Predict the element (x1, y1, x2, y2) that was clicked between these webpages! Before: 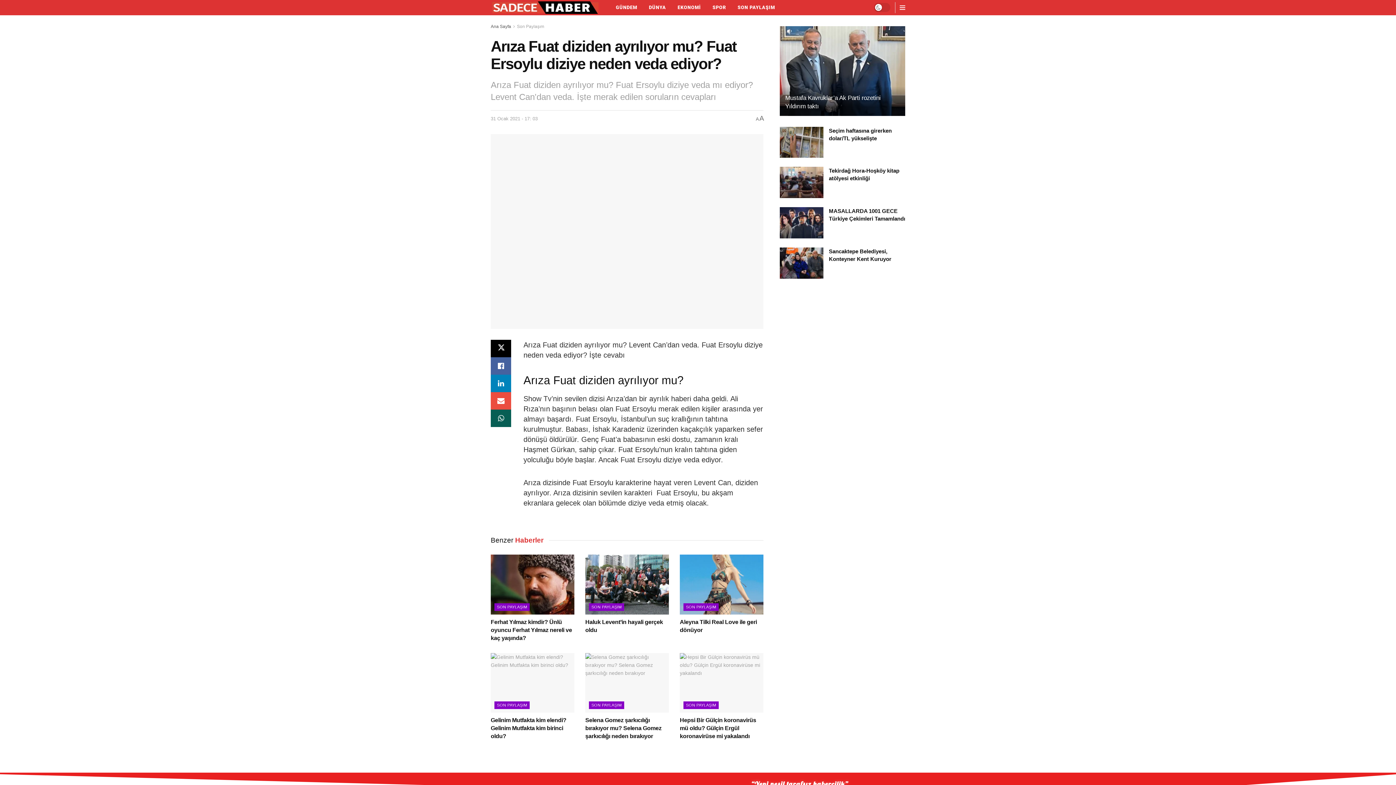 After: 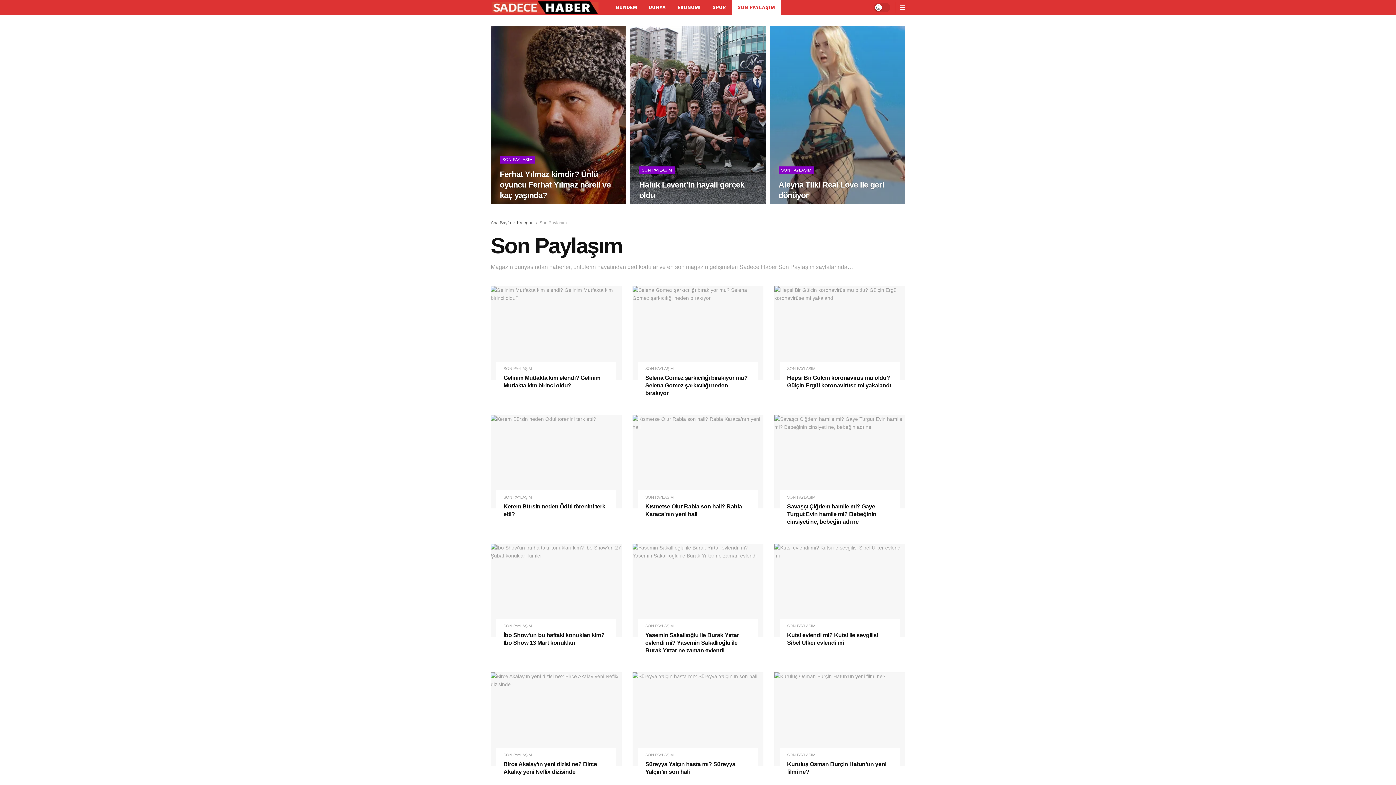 Action: label: SON PAYLAŞIM bbox: (589, 701, 624, 709)